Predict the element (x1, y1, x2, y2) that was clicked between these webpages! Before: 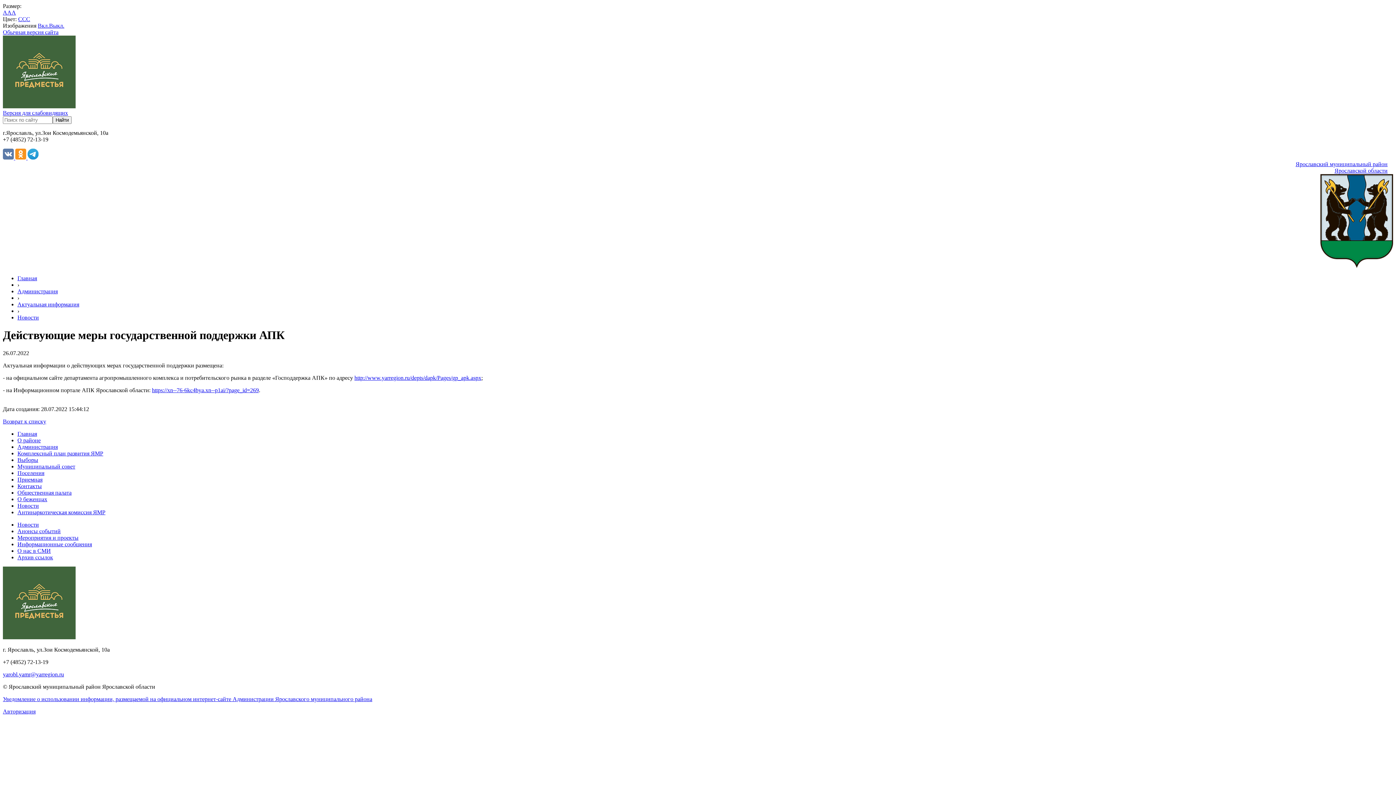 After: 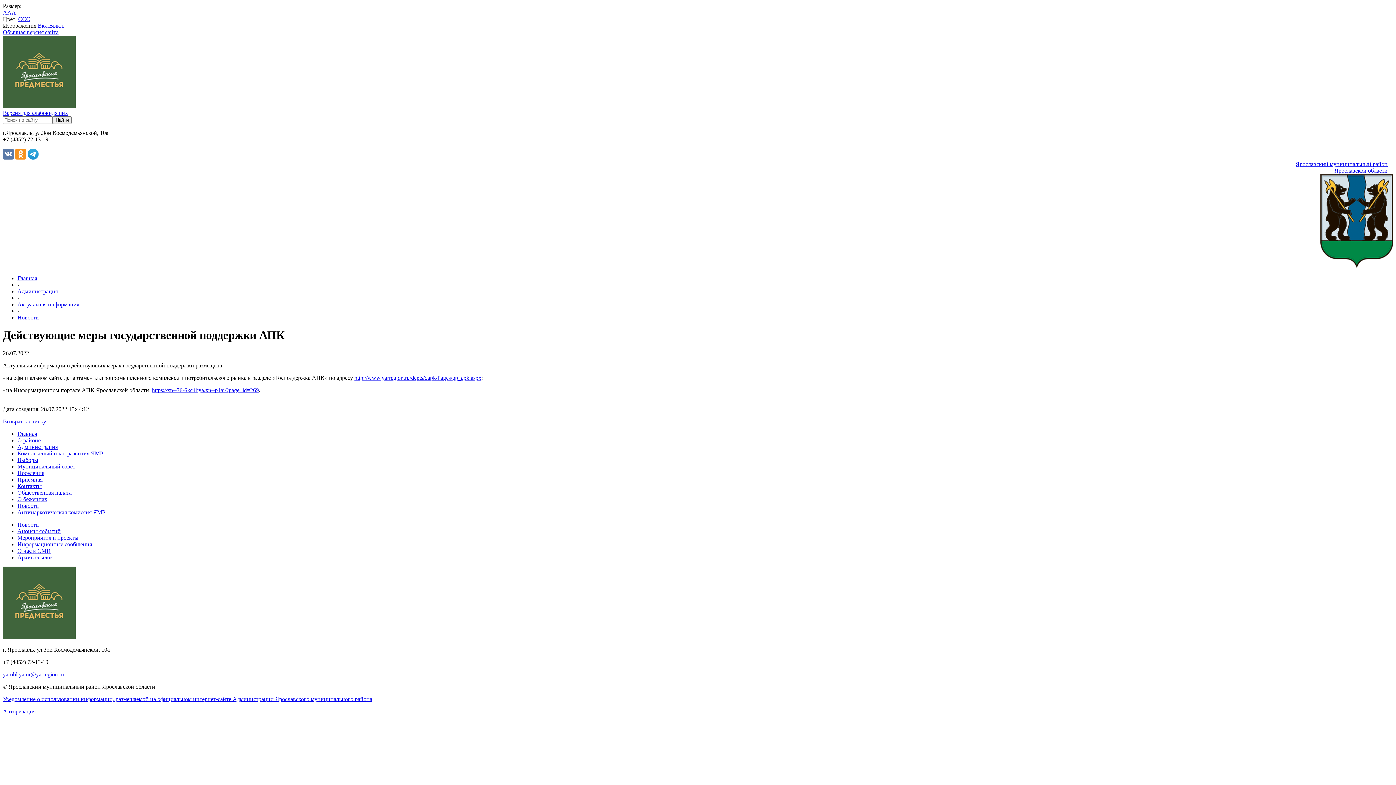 Action: bbox: (27, 154, 38, 160)